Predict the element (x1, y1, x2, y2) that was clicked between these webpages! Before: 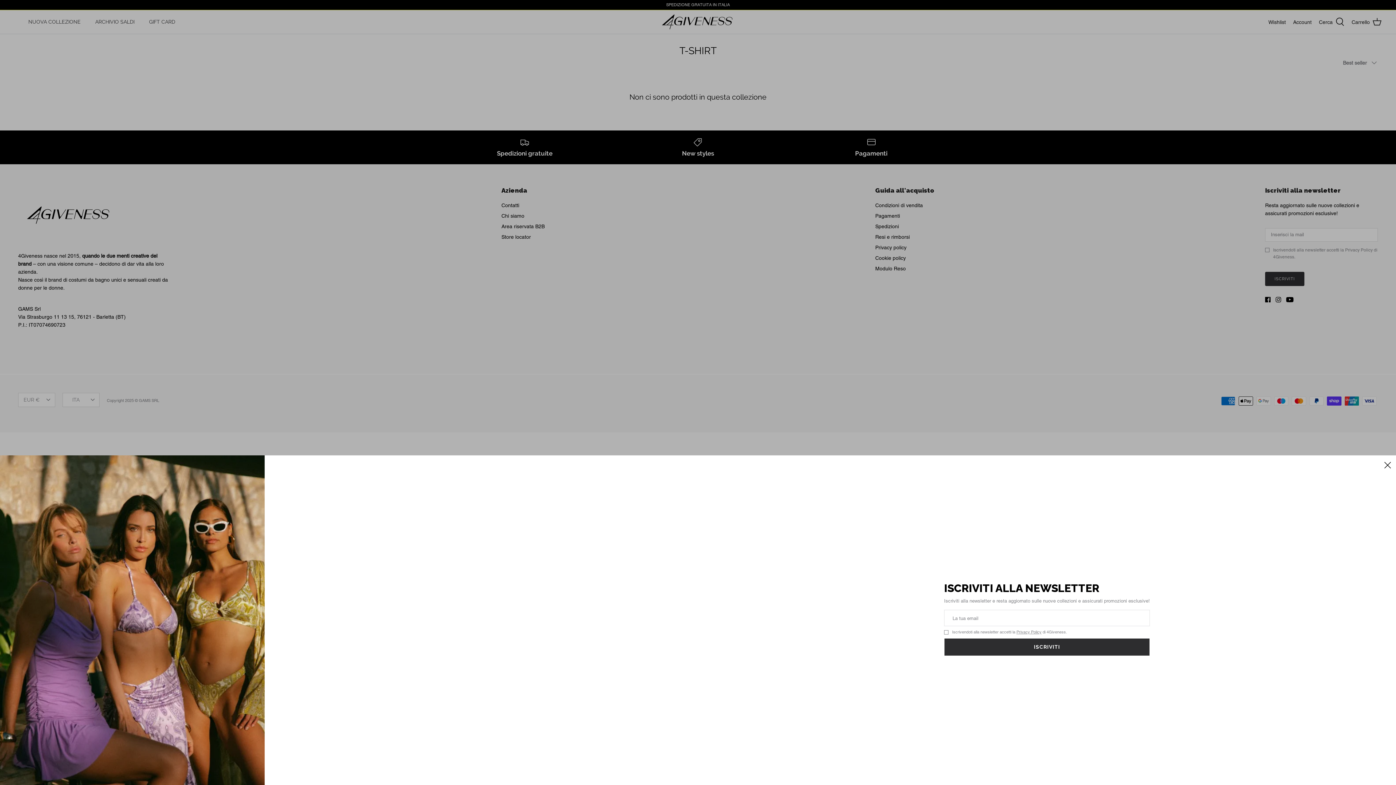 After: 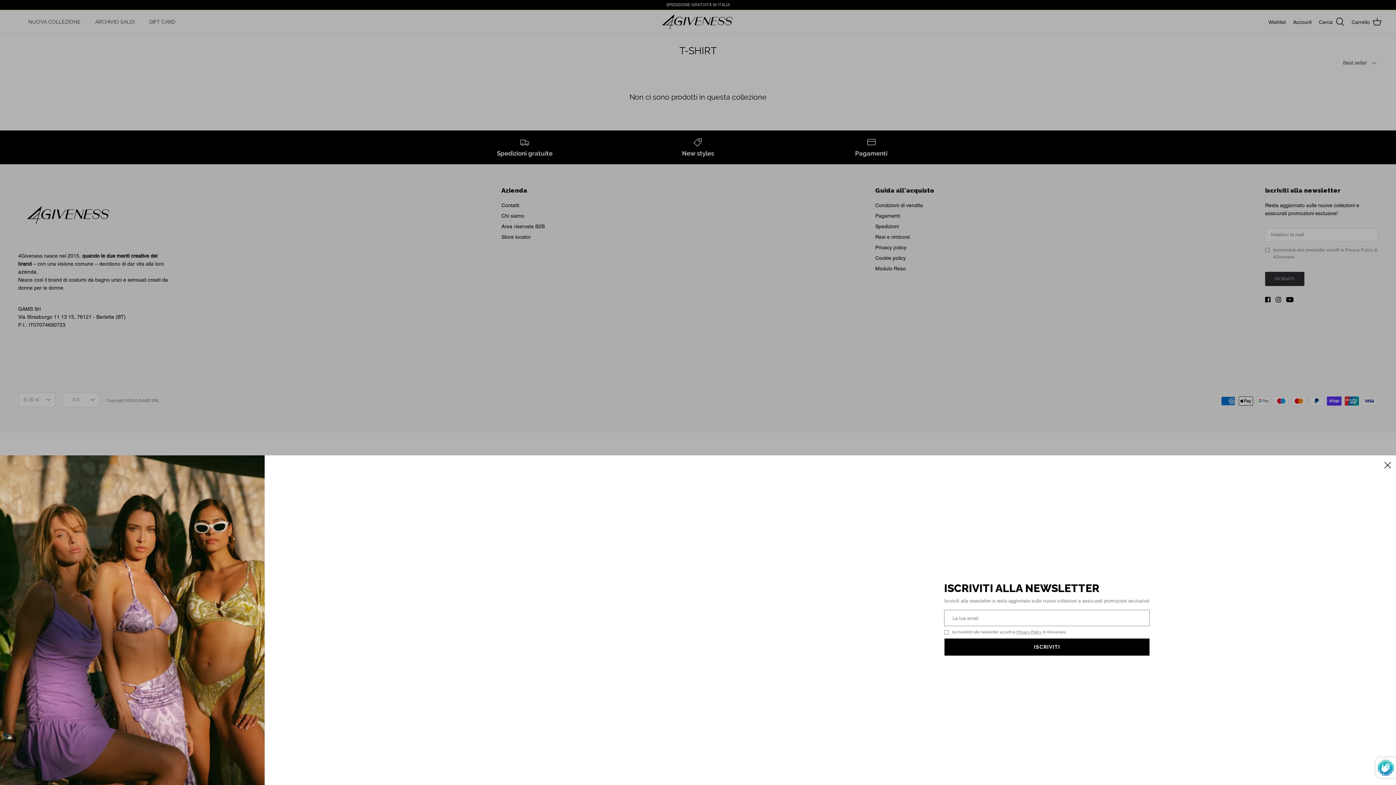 Action: label: ISCRIVITI bbox: (944, 638, 1150, 656)